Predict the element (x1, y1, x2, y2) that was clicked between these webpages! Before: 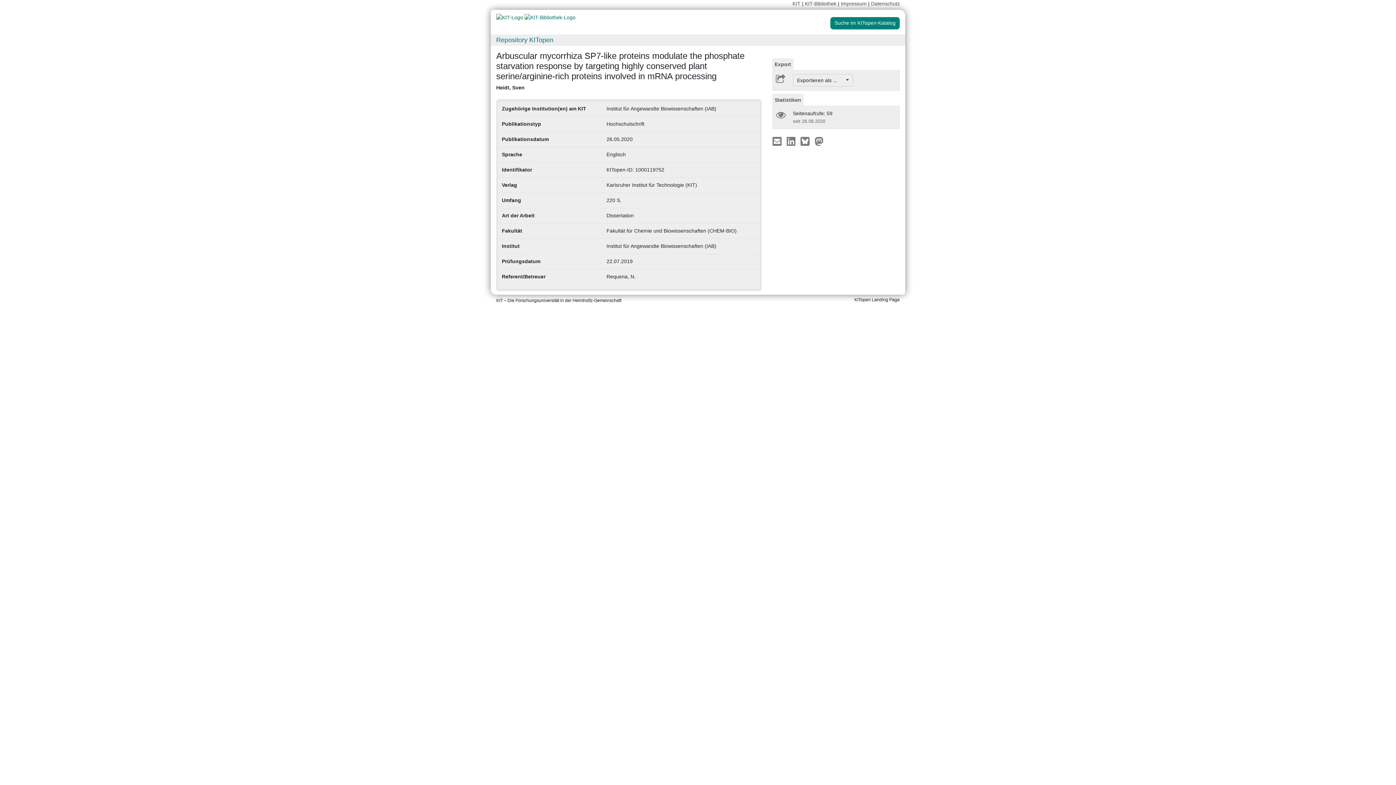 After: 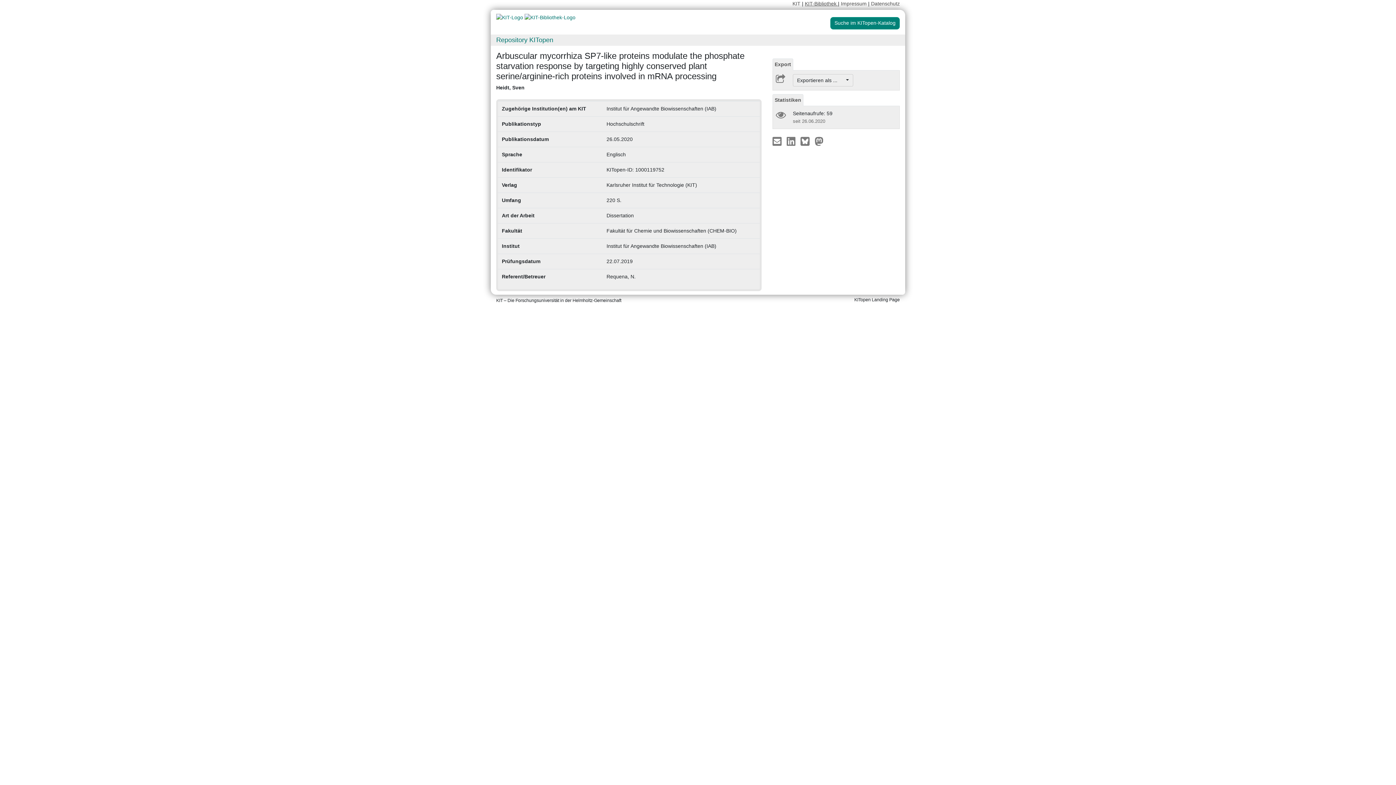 Action: bbox: (805, 0, 838, 6) label: KIT-Bibliothek 